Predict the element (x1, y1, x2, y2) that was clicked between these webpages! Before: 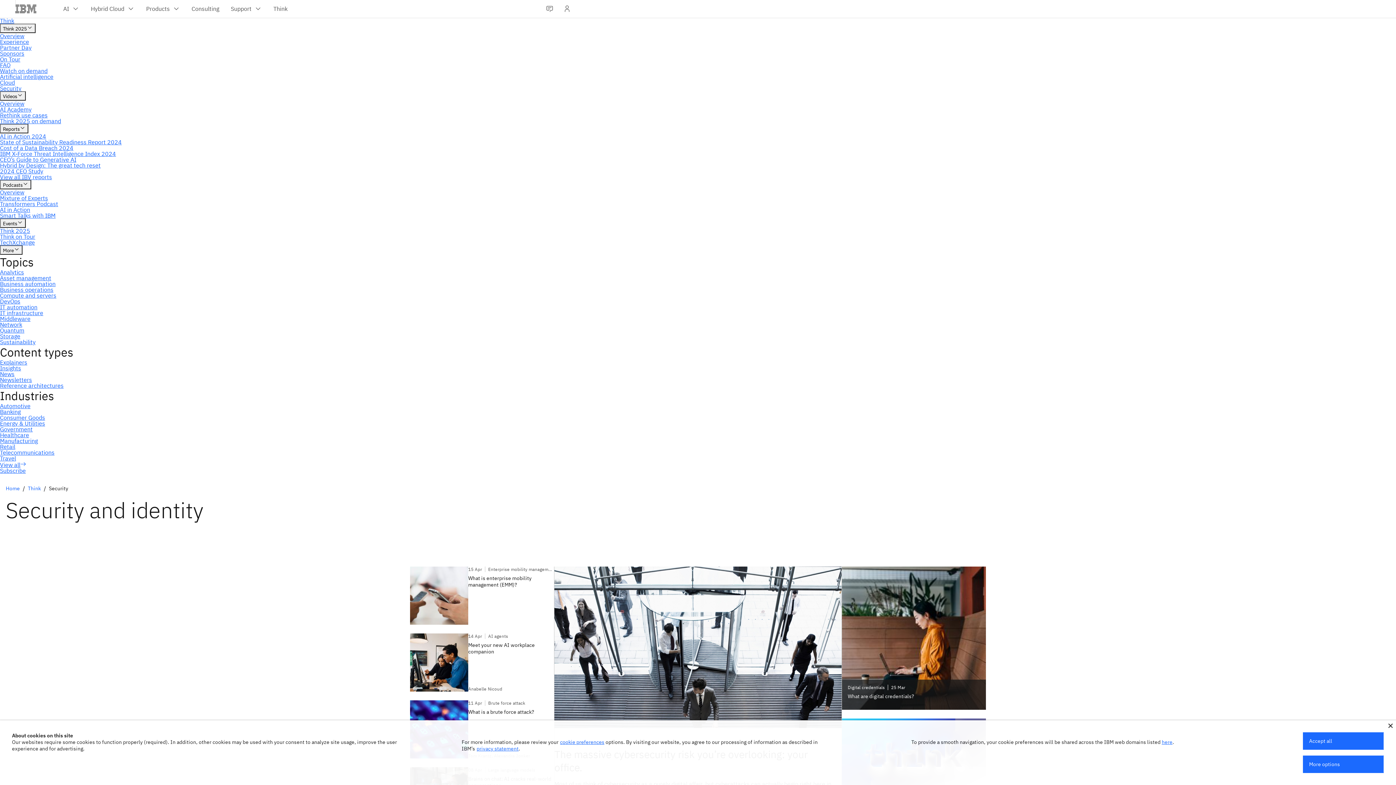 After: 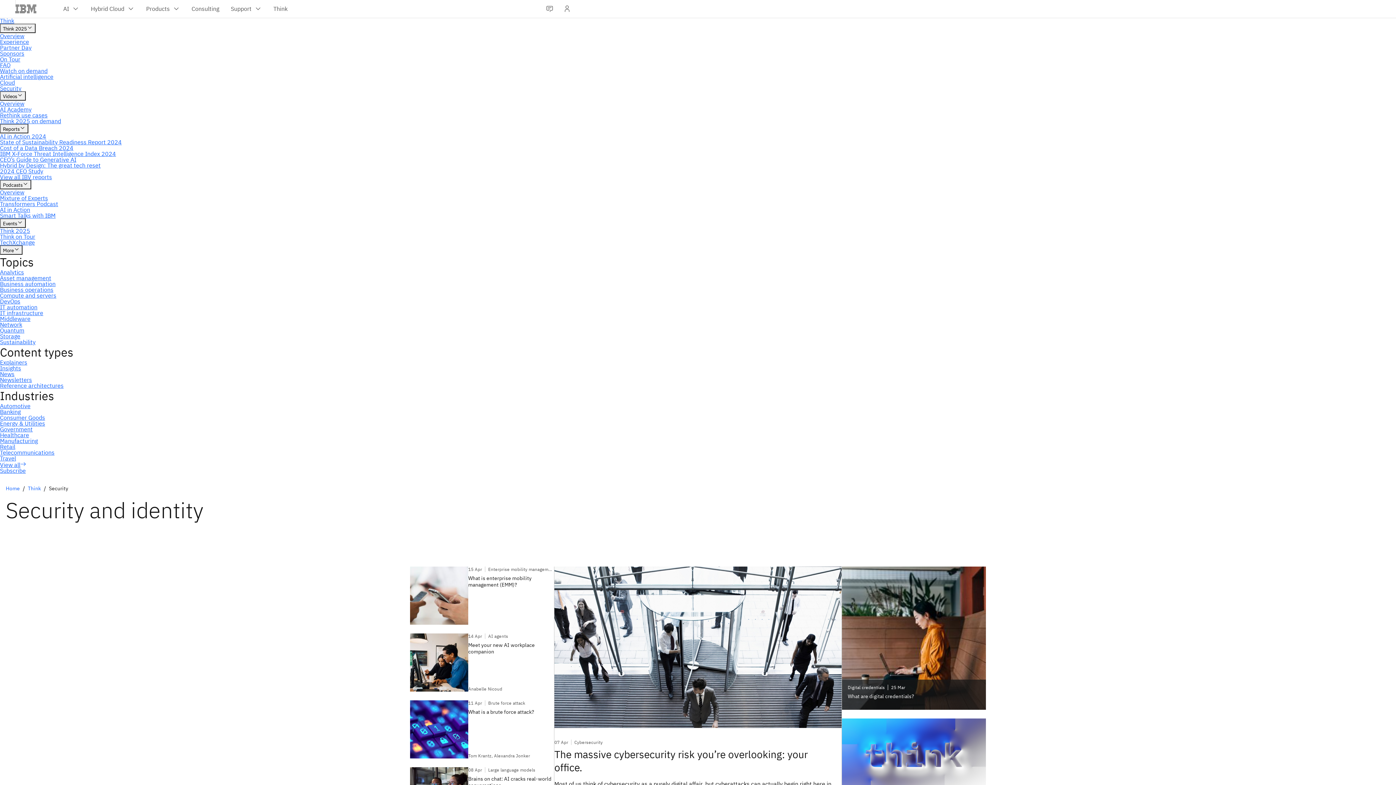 Action: bbox: (1303, 732, 1384, 750) label: Accept all